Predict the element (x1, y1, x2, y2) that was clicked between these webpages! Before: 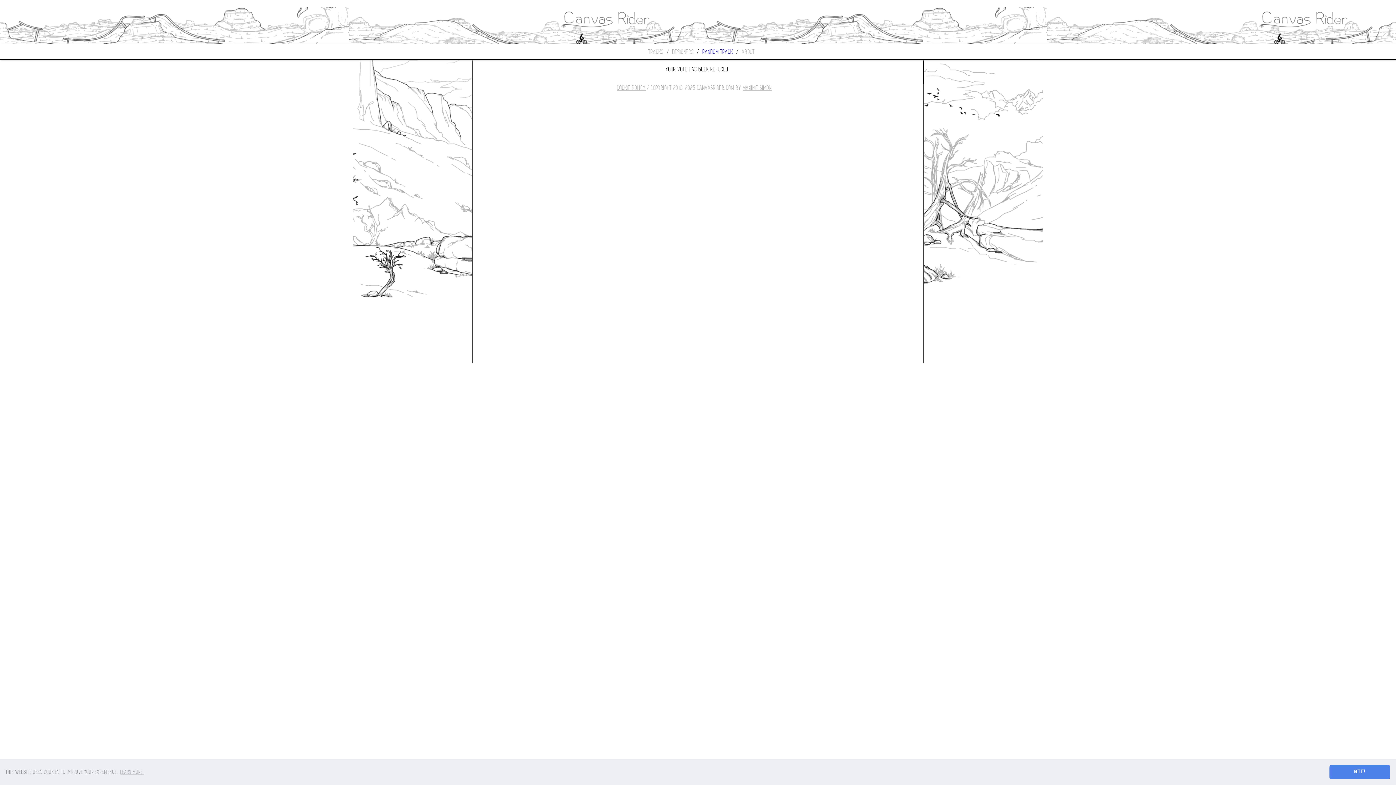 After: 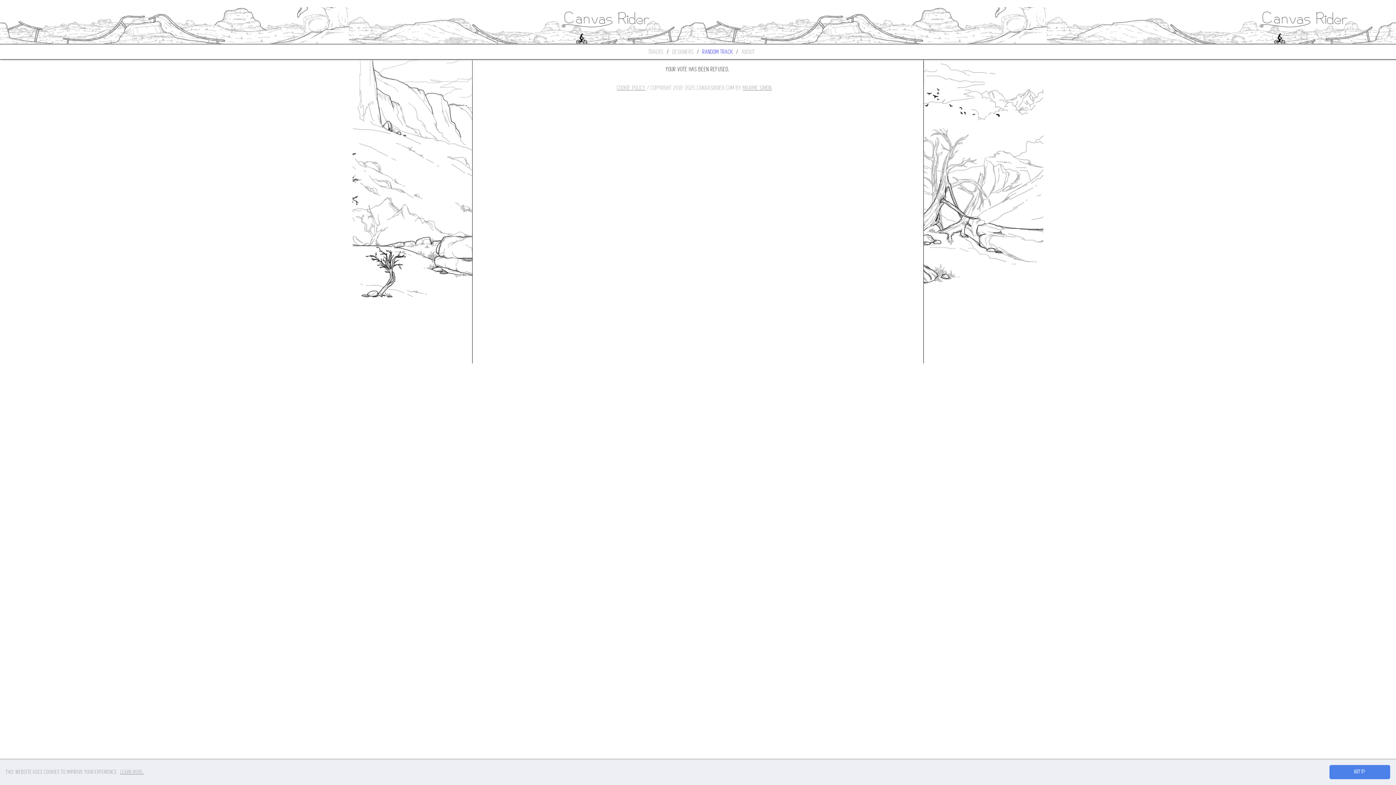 Action: label: MAXIME SIMON bbox: (742, 84, 772, 91)